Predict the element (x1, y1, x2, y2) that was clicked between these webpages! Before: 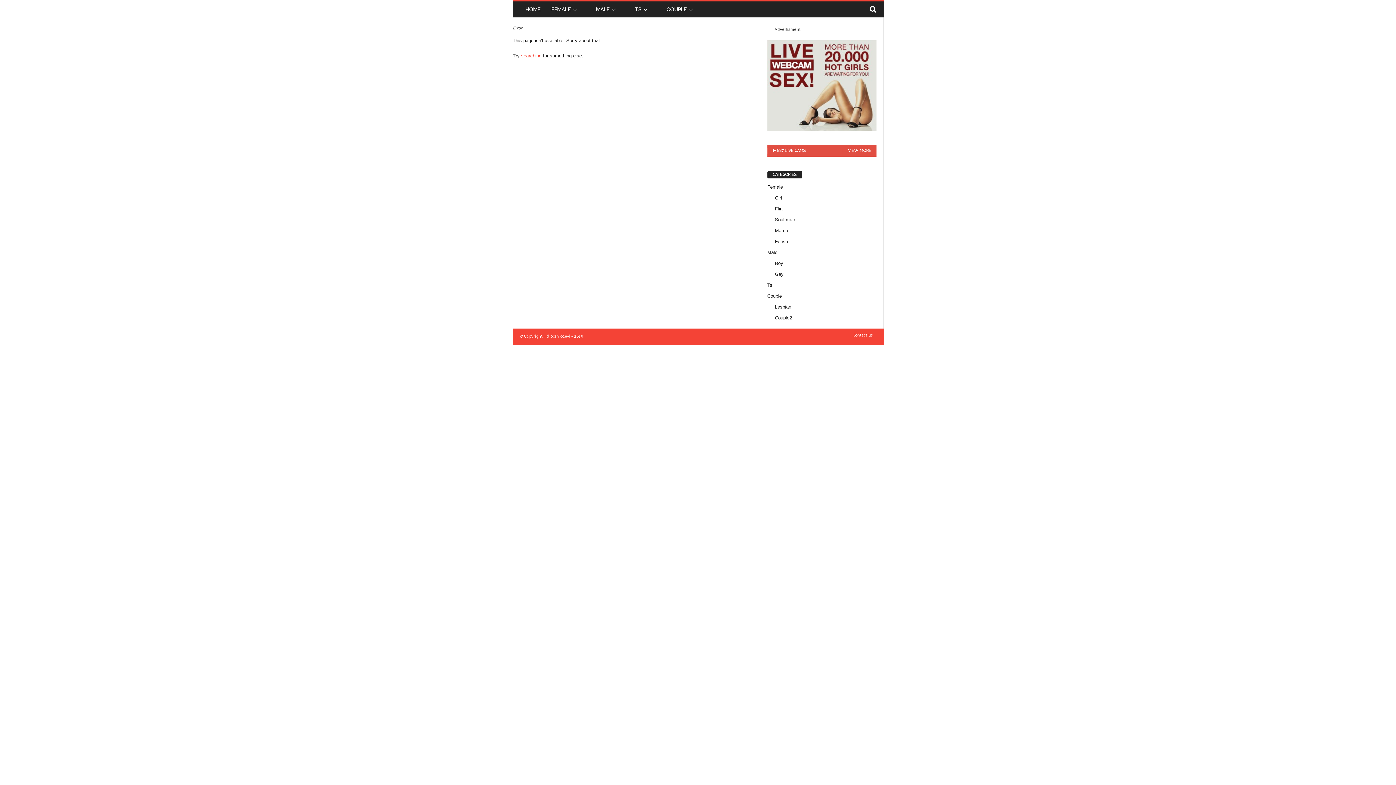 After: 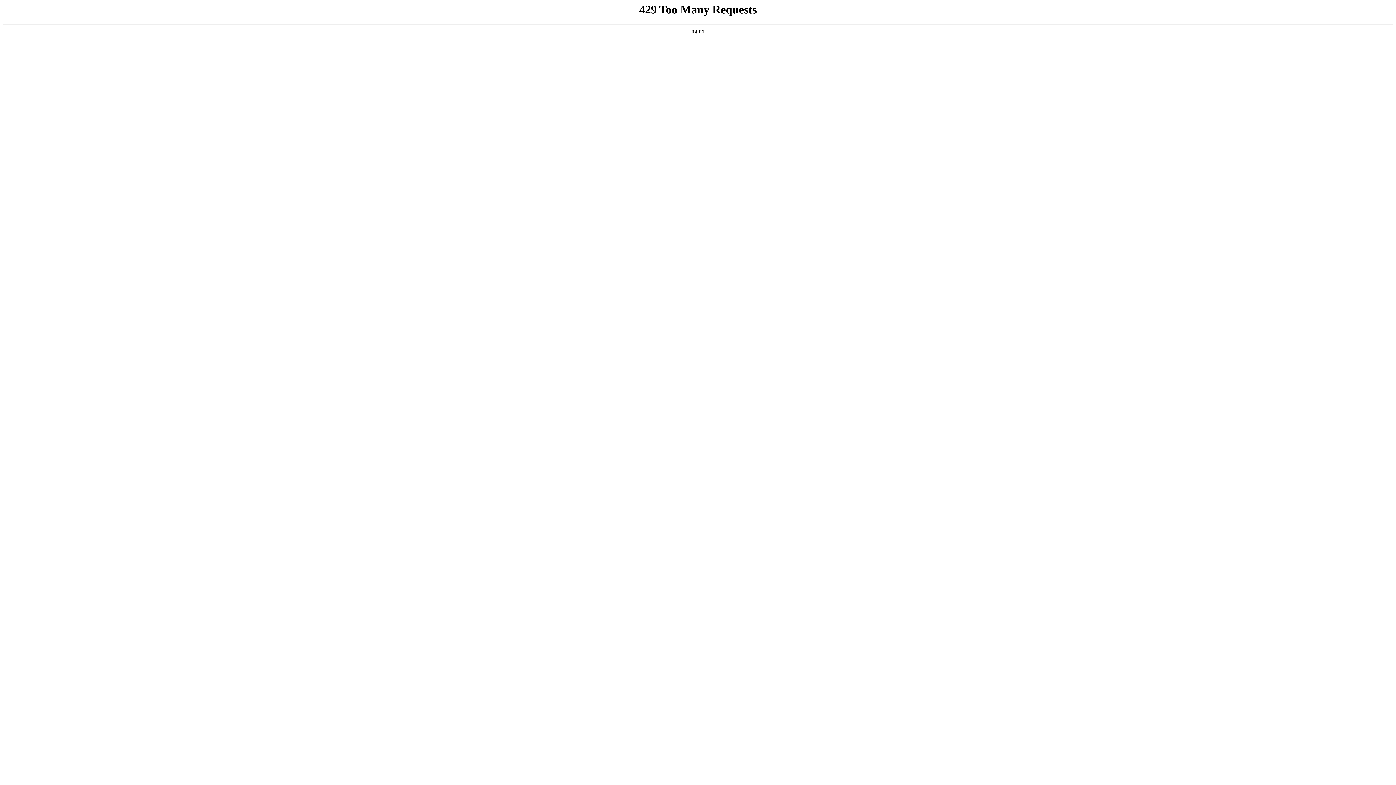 Action: bbox: (546, 1, 590, 17) label: FEMALE